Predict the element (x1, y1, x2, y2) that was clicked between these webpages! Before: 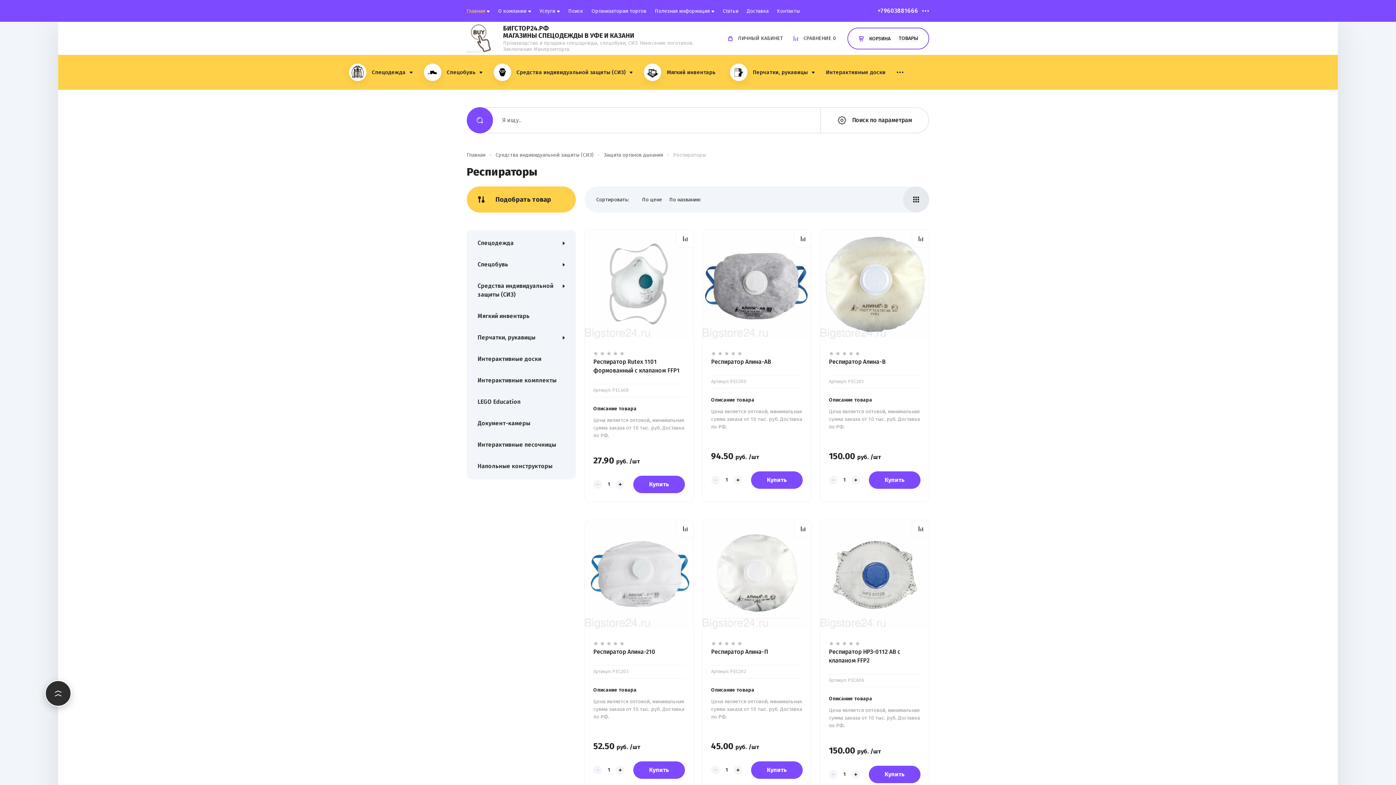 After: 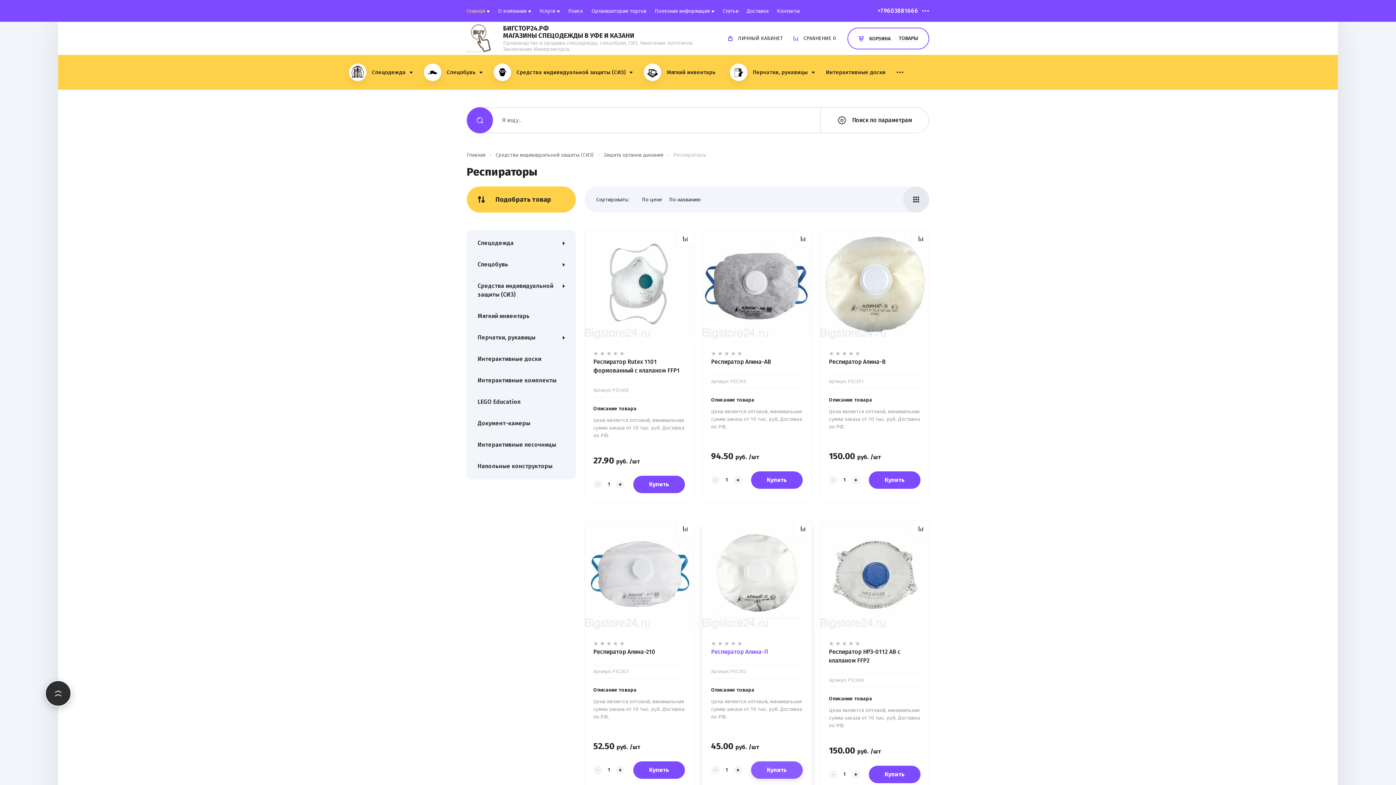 Action: bbox: (751, 761, 802, 779) label: Купить